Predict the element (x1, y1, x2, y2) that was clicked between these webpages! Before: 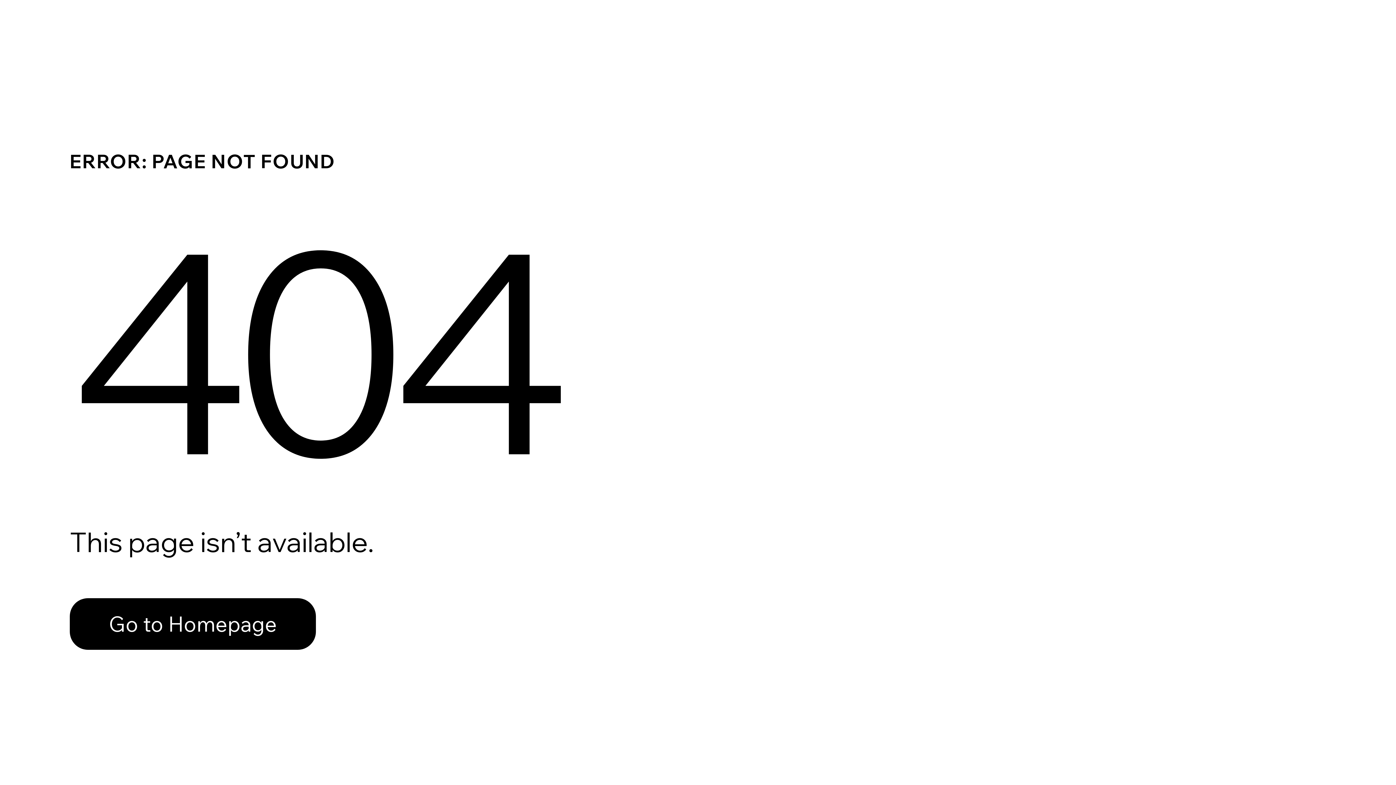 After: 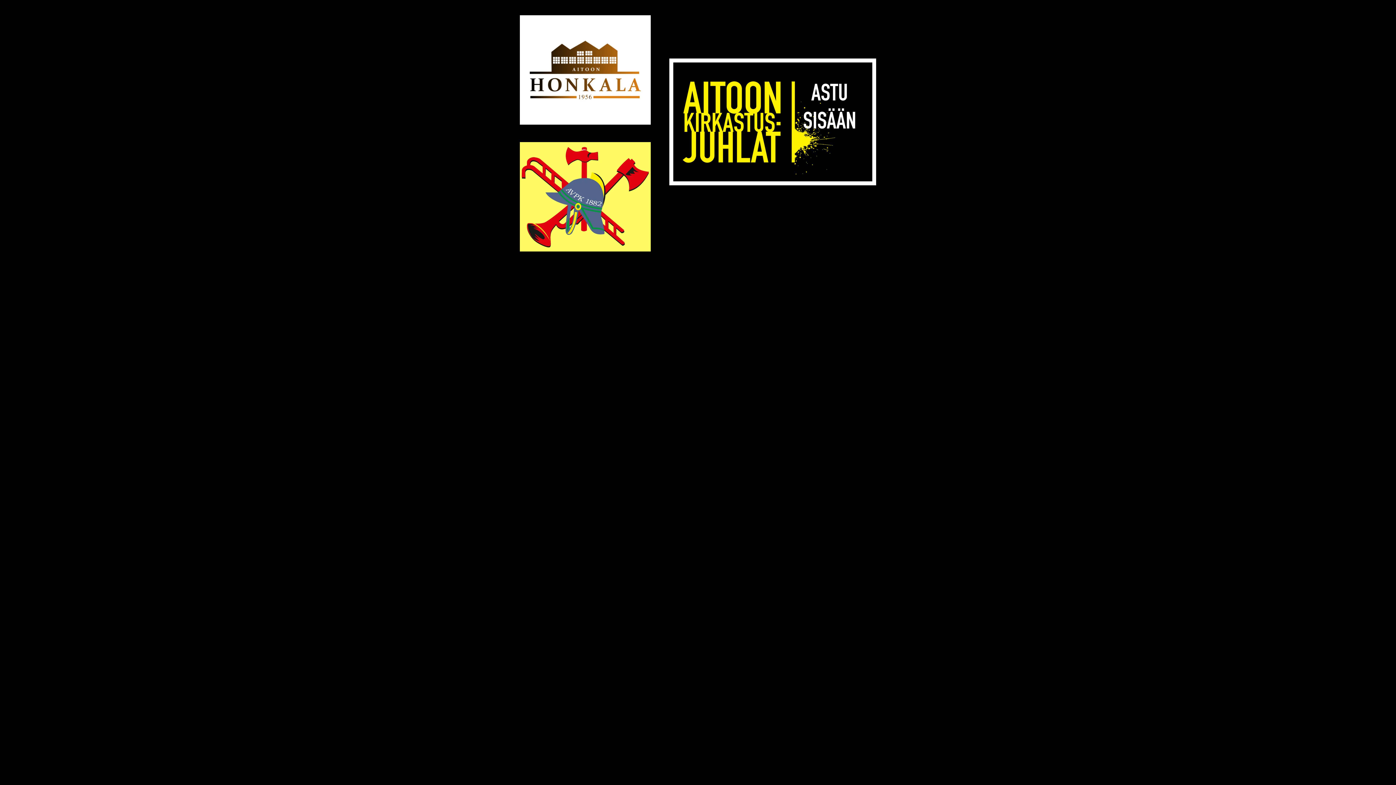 Action: bbox: (69, 582, 768, 659) label: Go to Homepage